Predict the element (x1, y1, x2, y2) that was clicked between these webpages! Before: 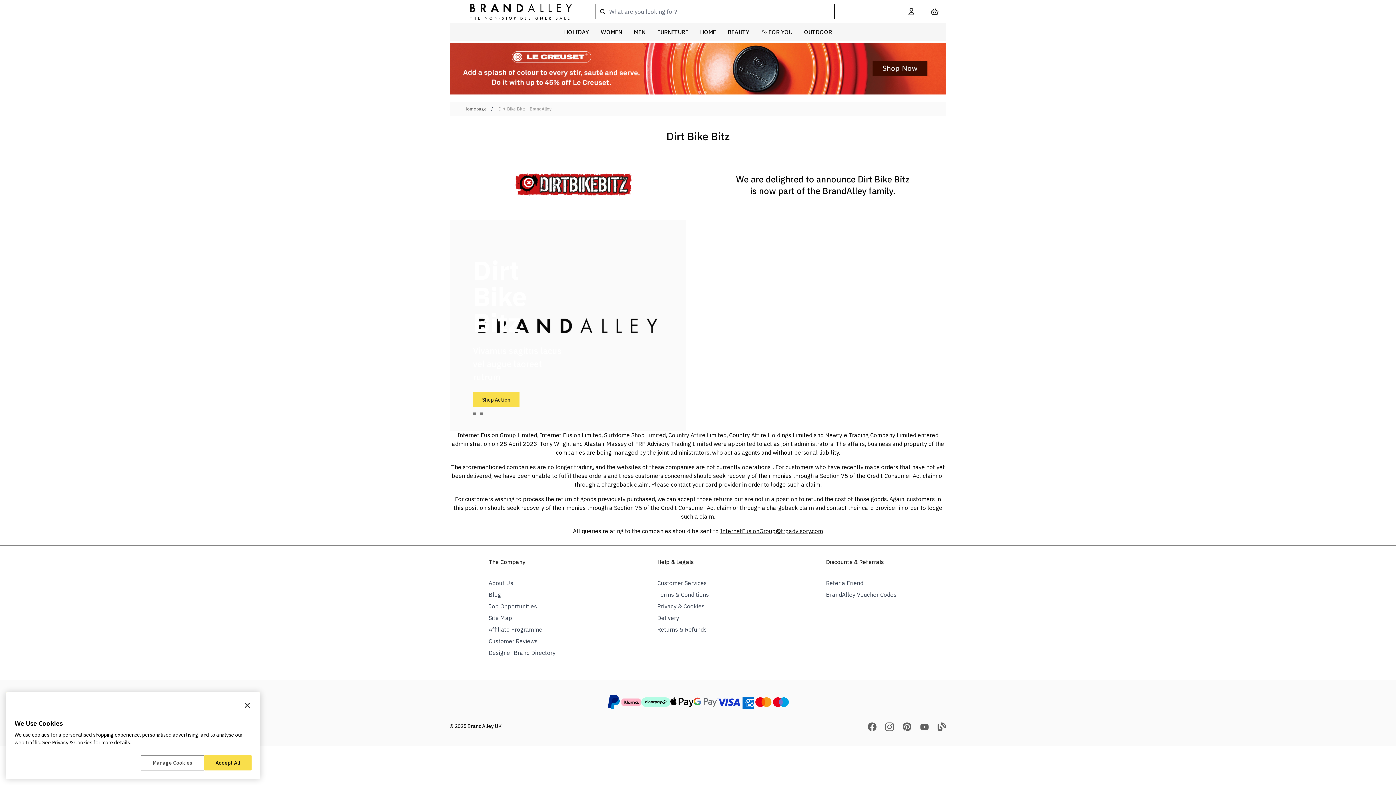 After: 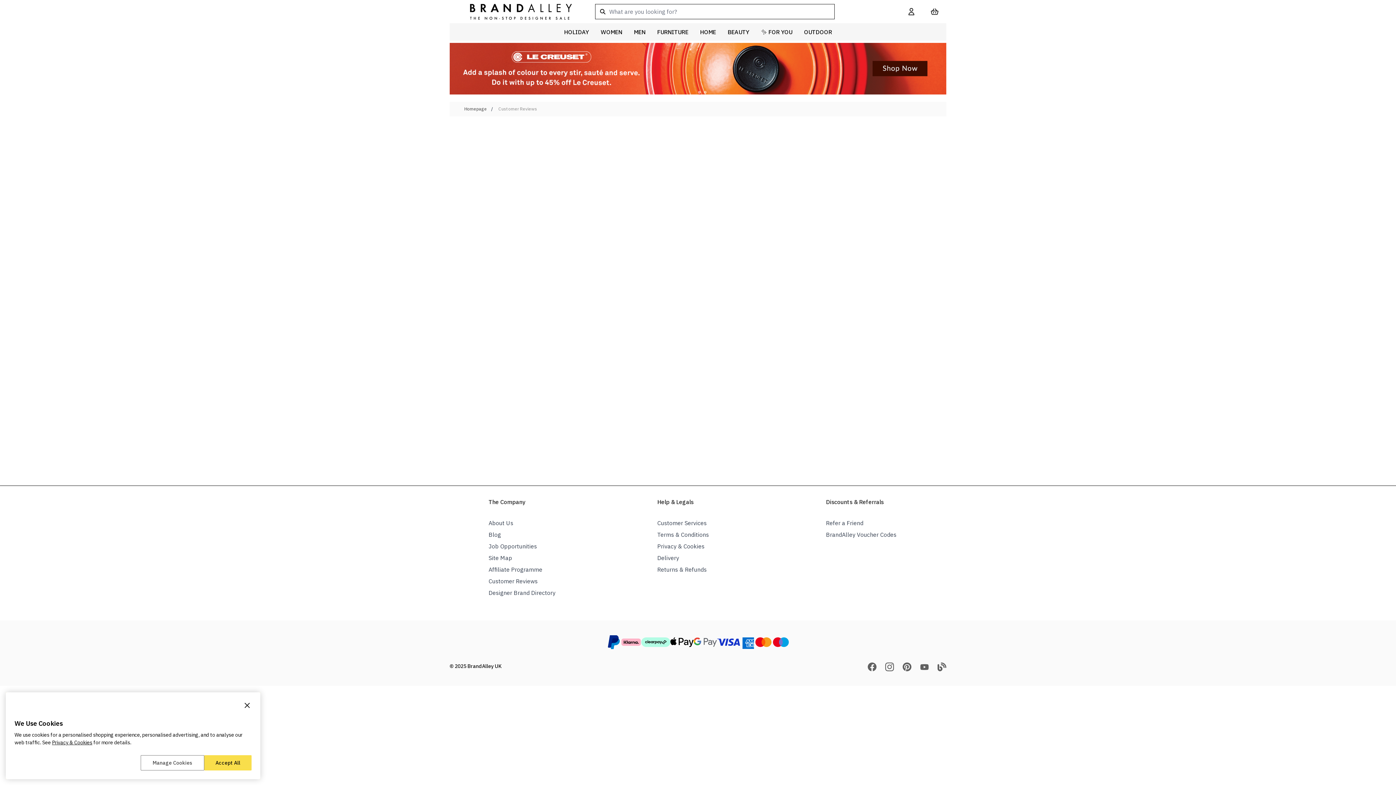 Action: bbox: (488, 637, 537, 645) label: Customer Reviews